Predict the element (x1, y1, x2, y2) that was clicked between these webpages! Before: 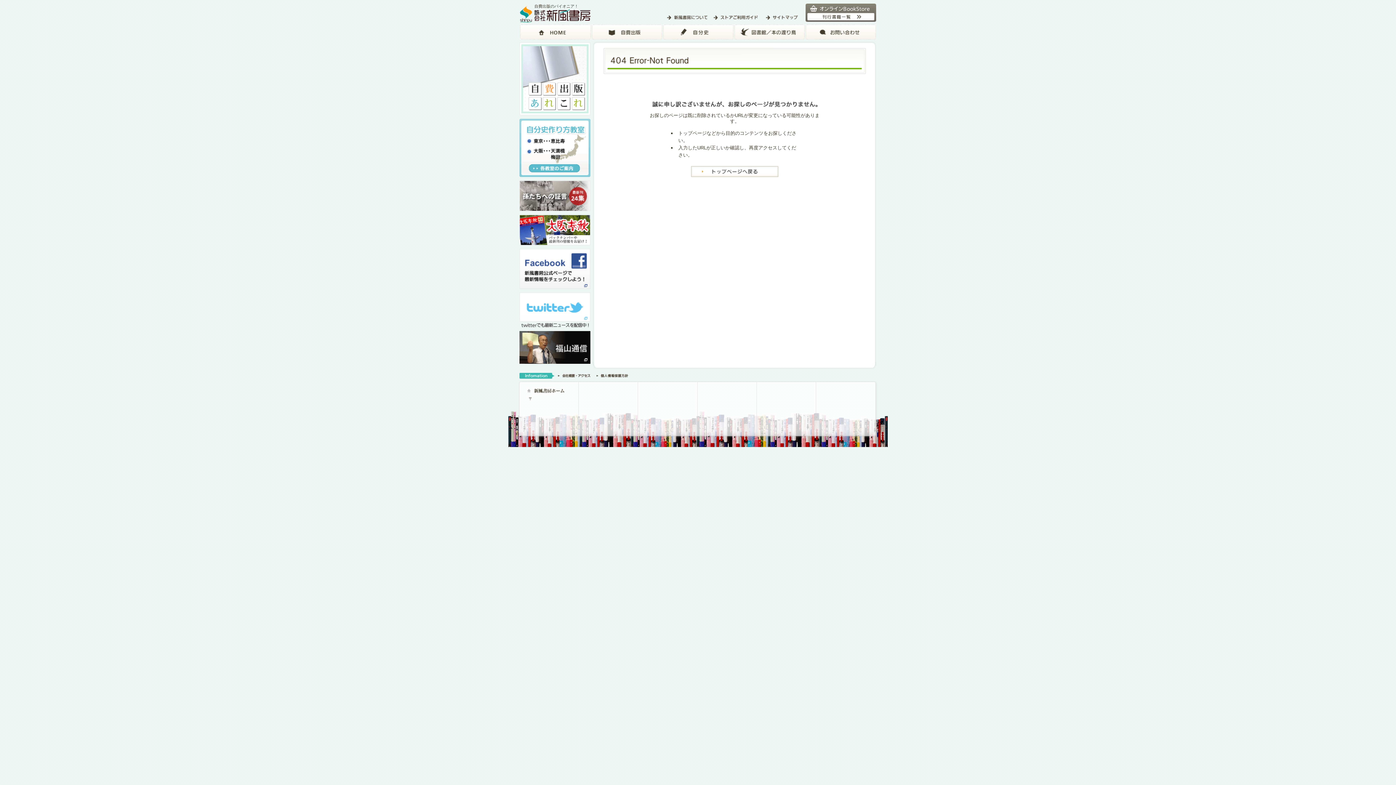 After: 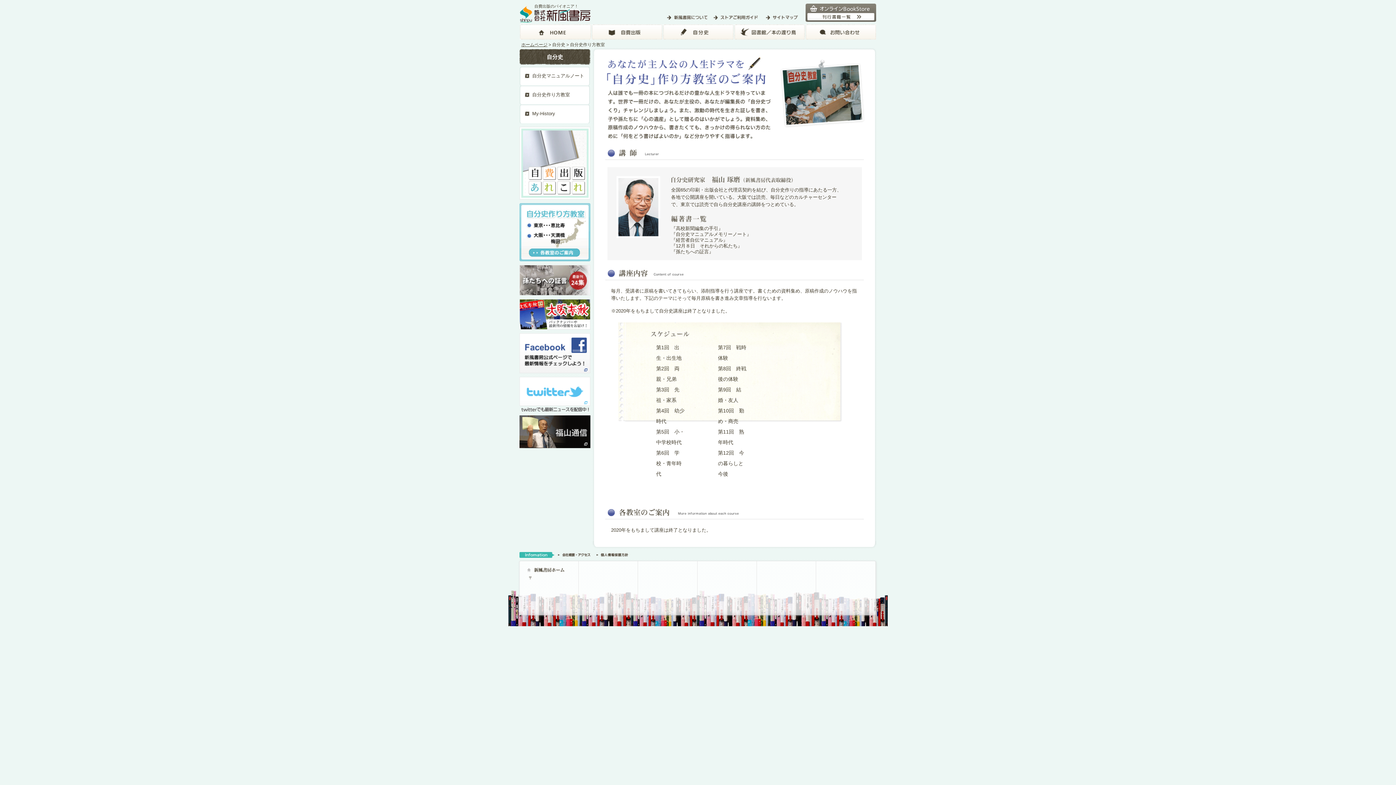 Action: bbox: (519, 171, 590, 176)